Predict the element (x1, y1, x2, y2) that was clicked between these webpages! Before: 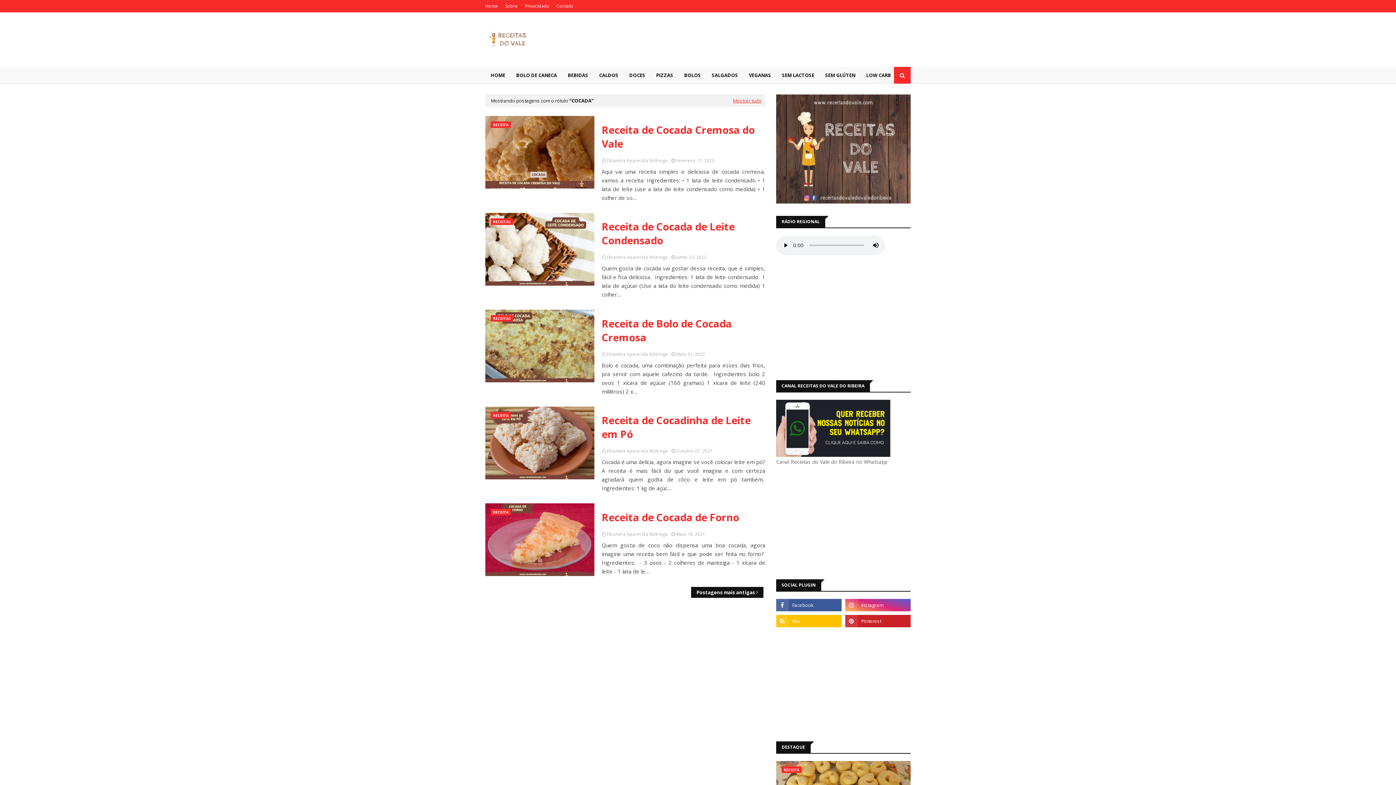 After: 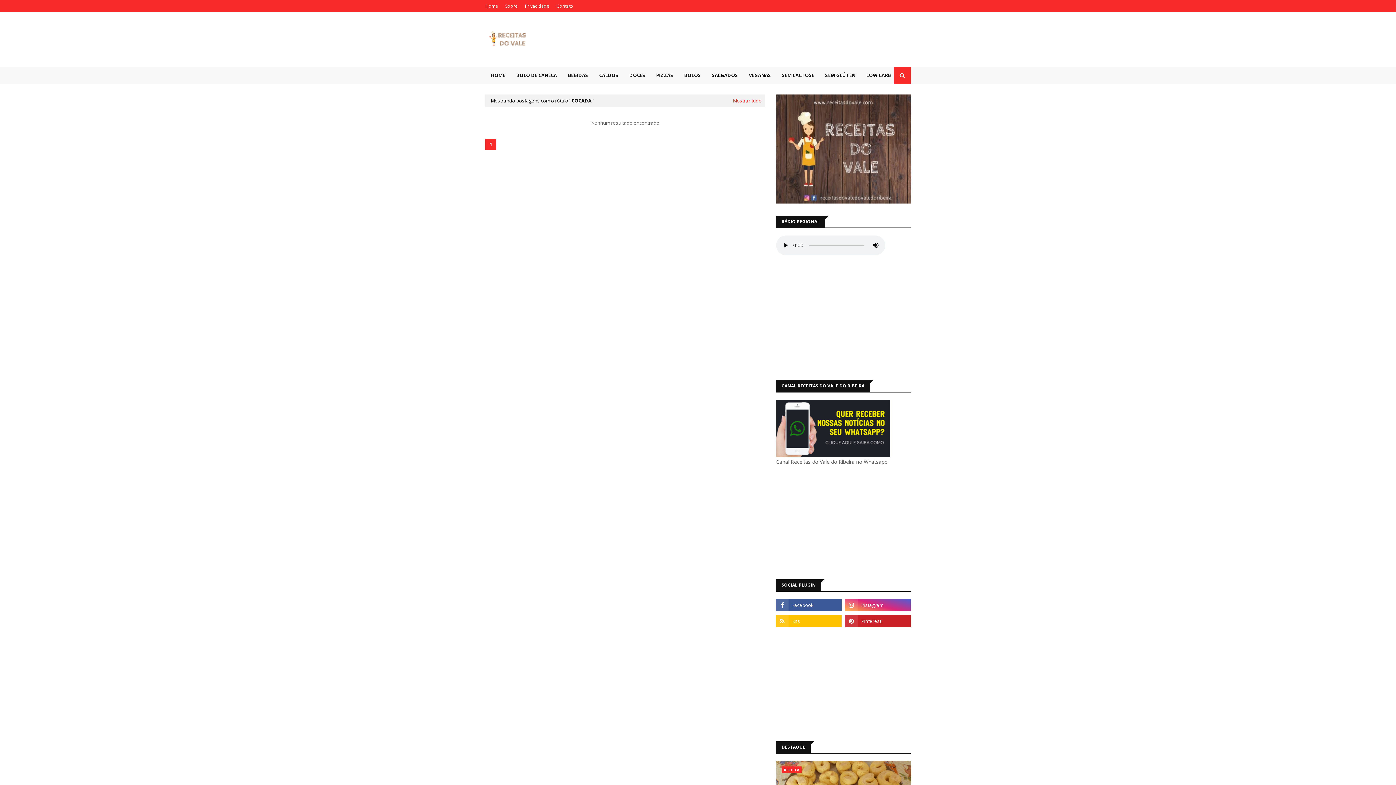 Action: label: Postagens mais antigas bbox: (691, 587, 763, 598)